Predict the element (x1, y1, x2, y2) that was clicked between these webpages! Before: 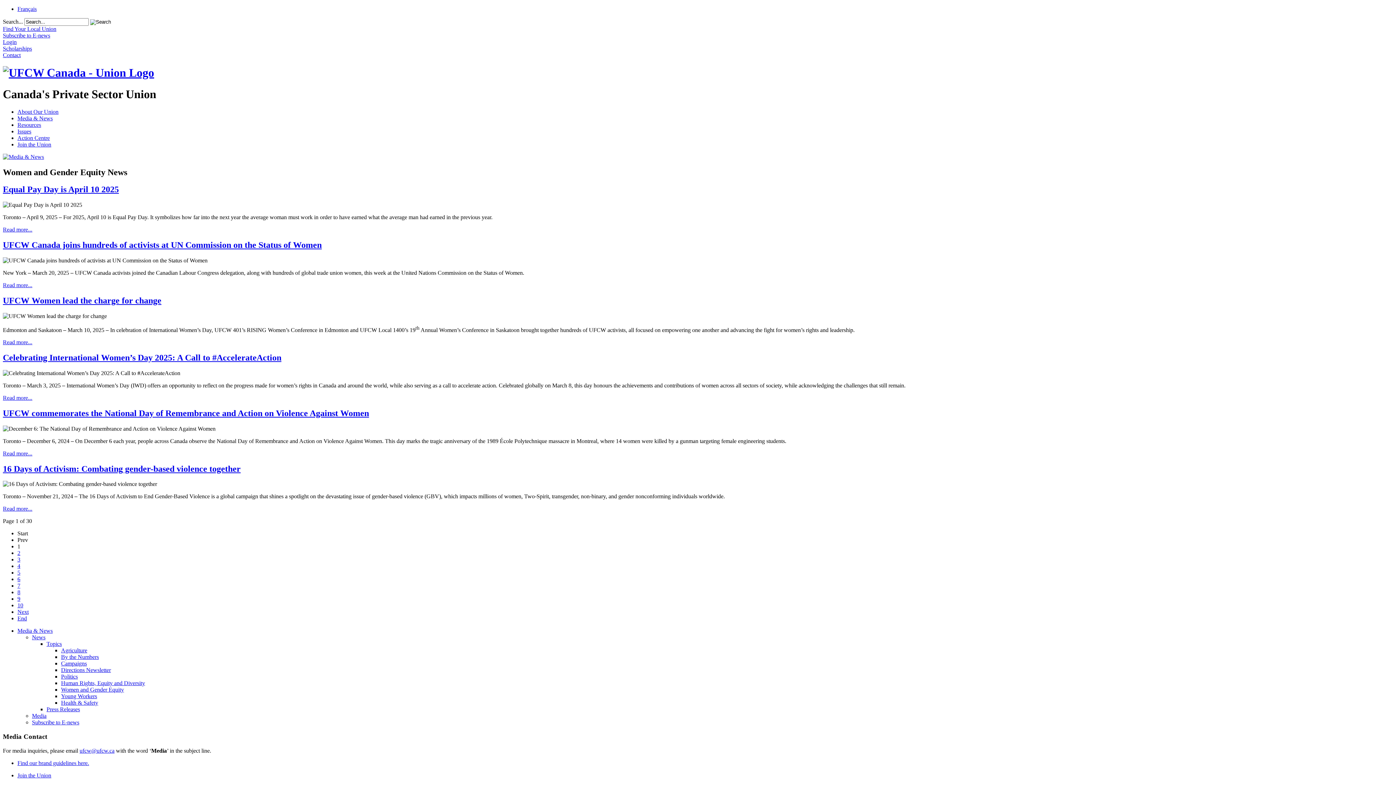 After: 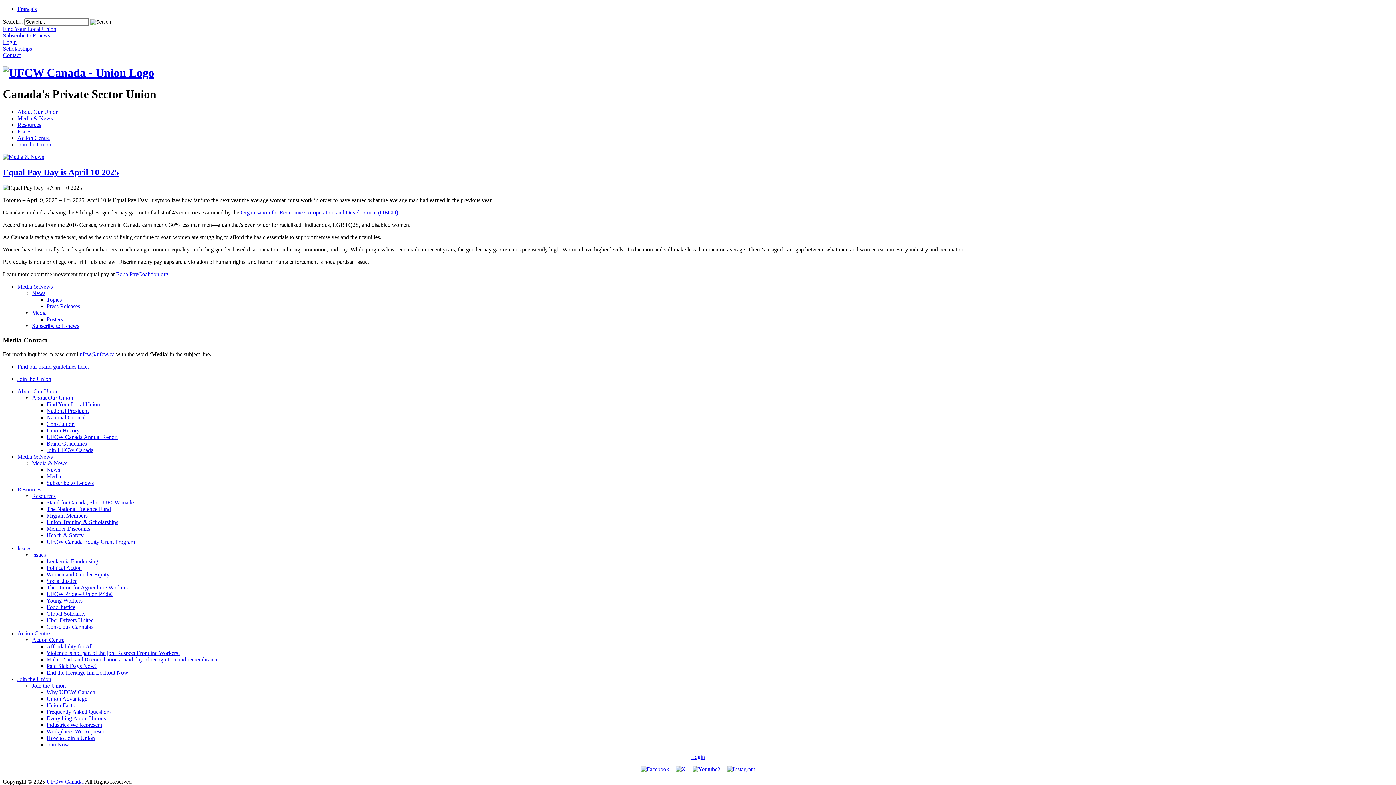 Action: bbox: (2, 184, 118, 194) label: Equal Pay Day is April 10 2025